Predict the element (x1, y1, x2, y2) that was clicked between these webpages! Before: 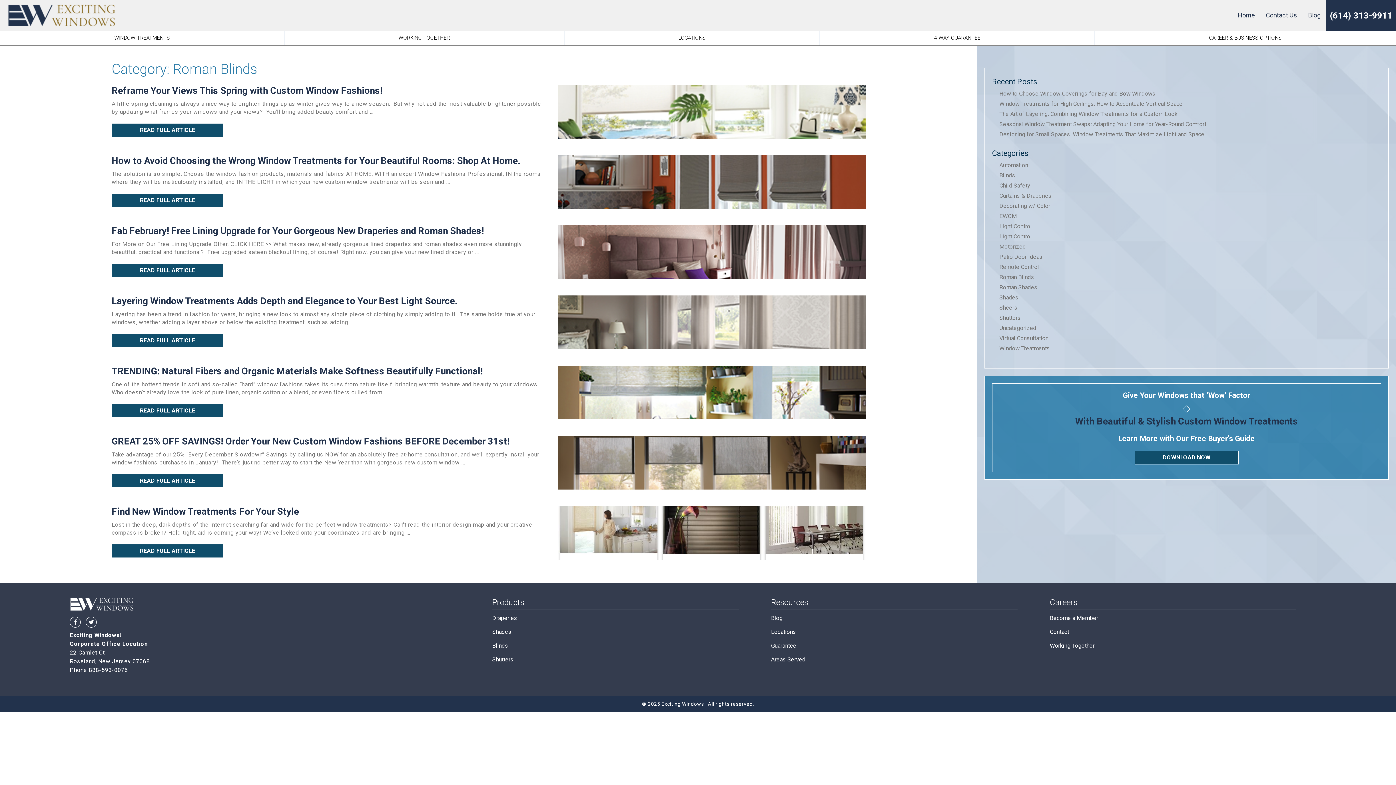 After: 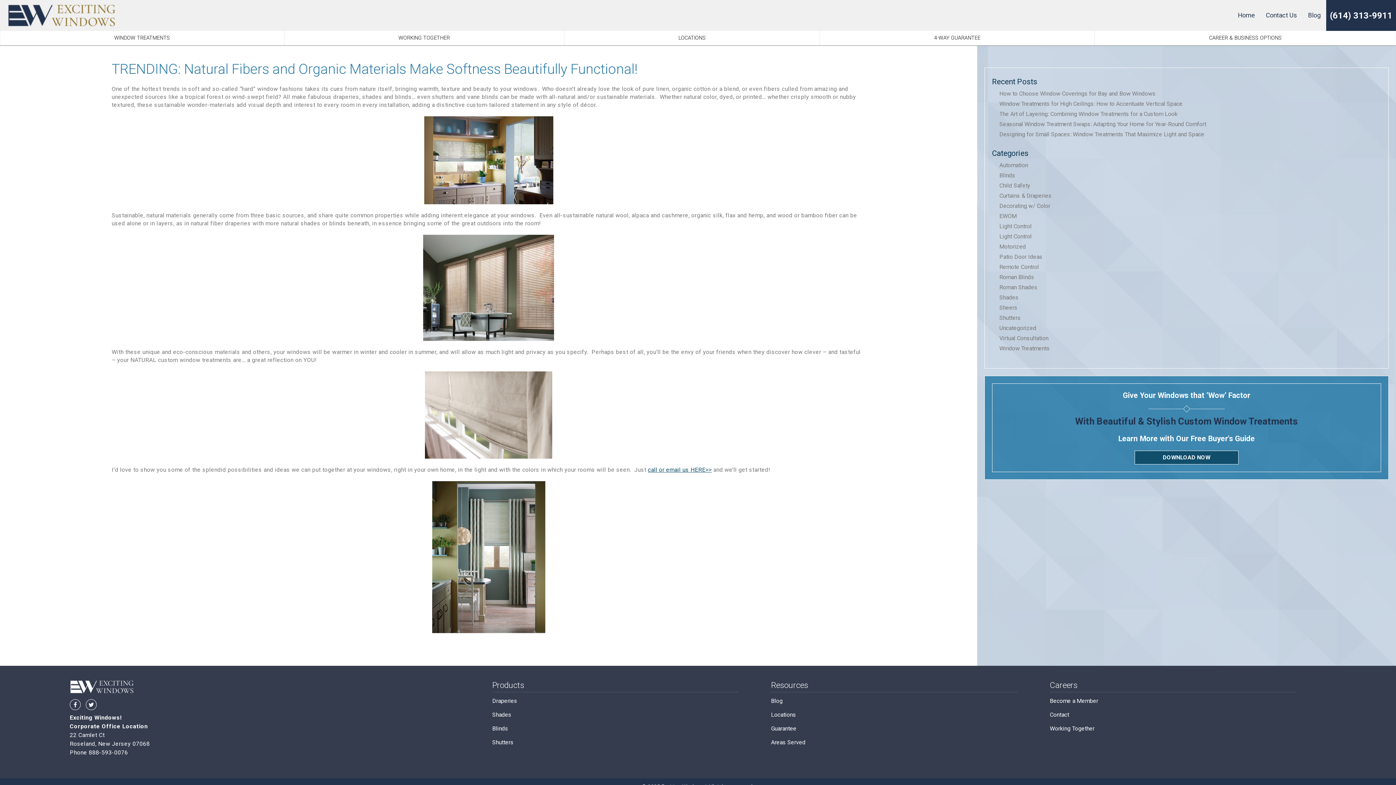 Action: label: READ FULL ARTICLE bbox: (111, 404, 223, 417)